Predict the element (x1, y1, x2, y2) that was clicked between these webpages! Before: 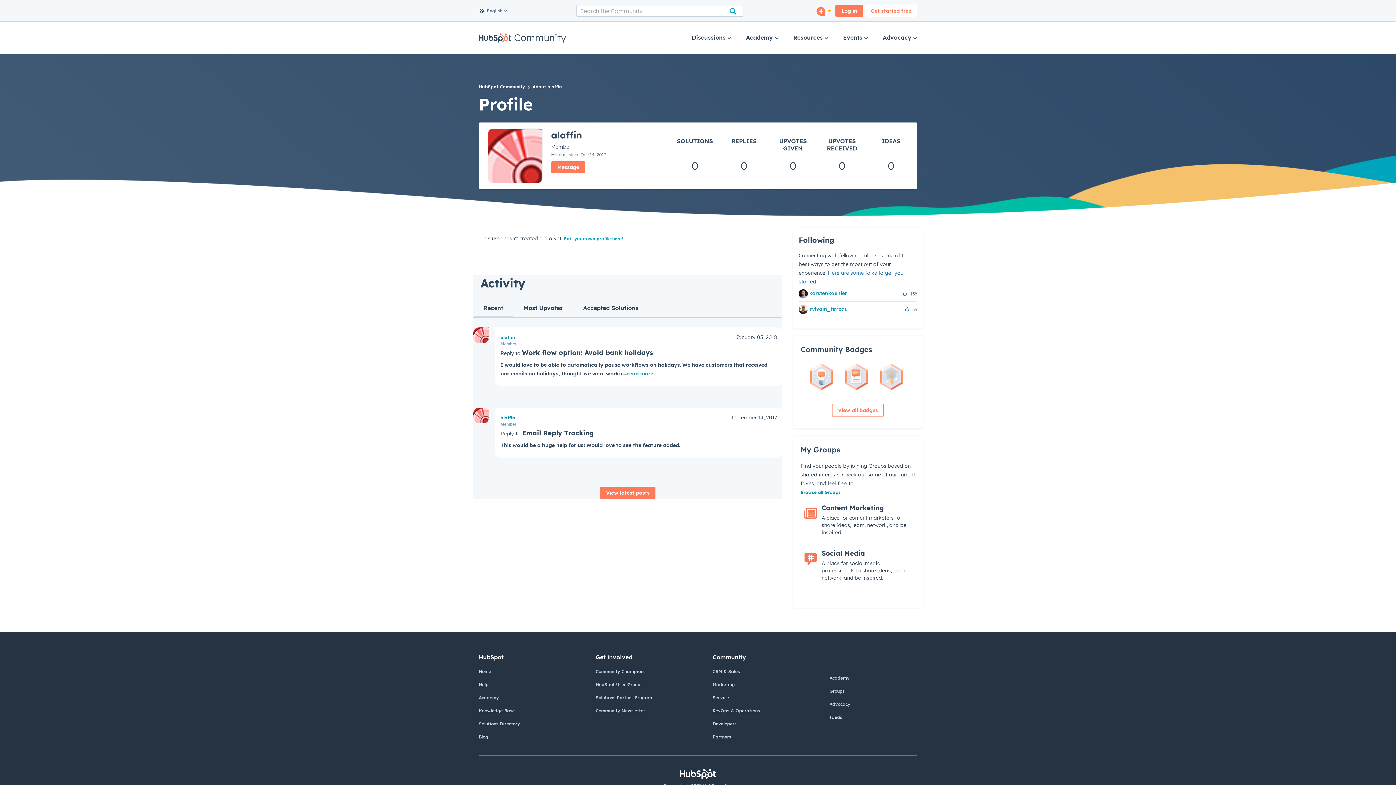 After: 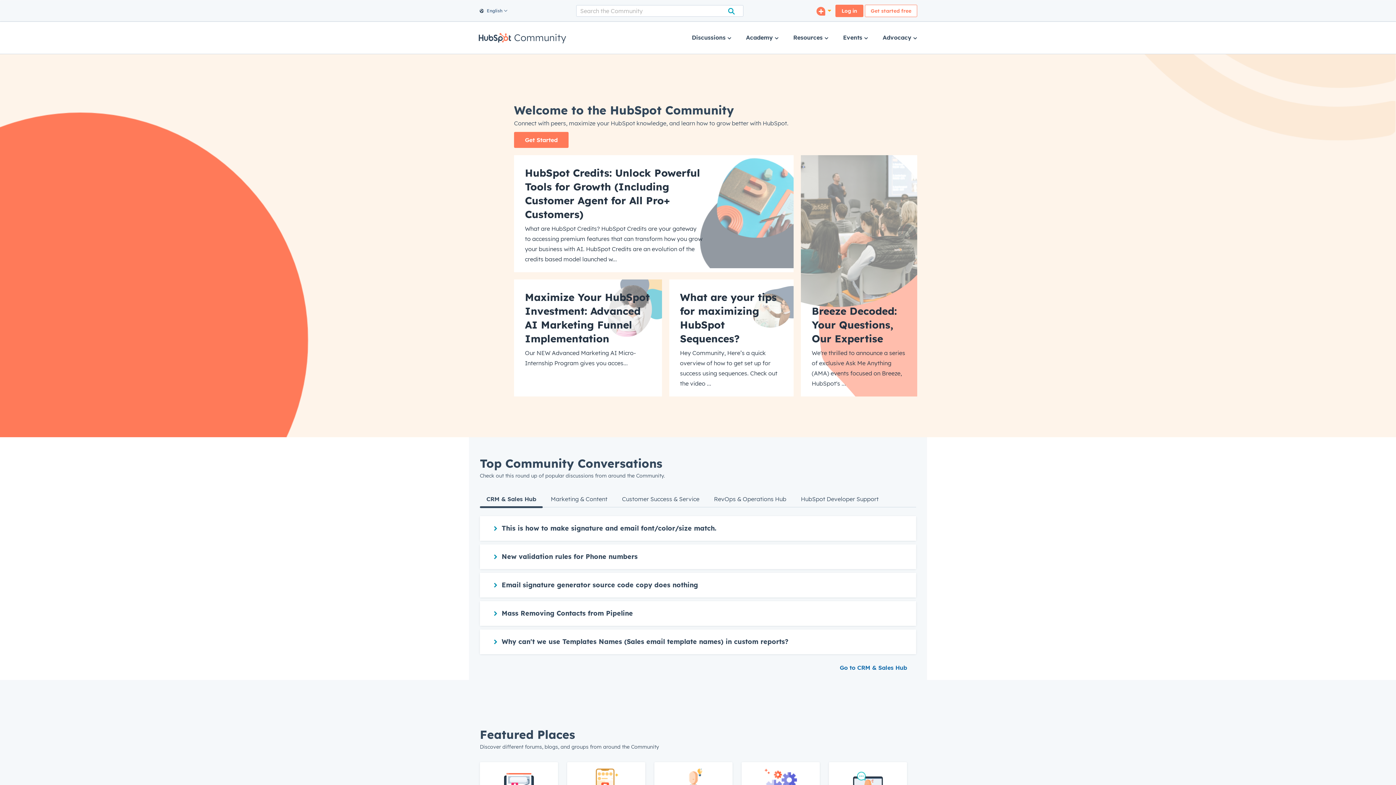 Action: label: Community bbox: (478, 30, 566, 44)